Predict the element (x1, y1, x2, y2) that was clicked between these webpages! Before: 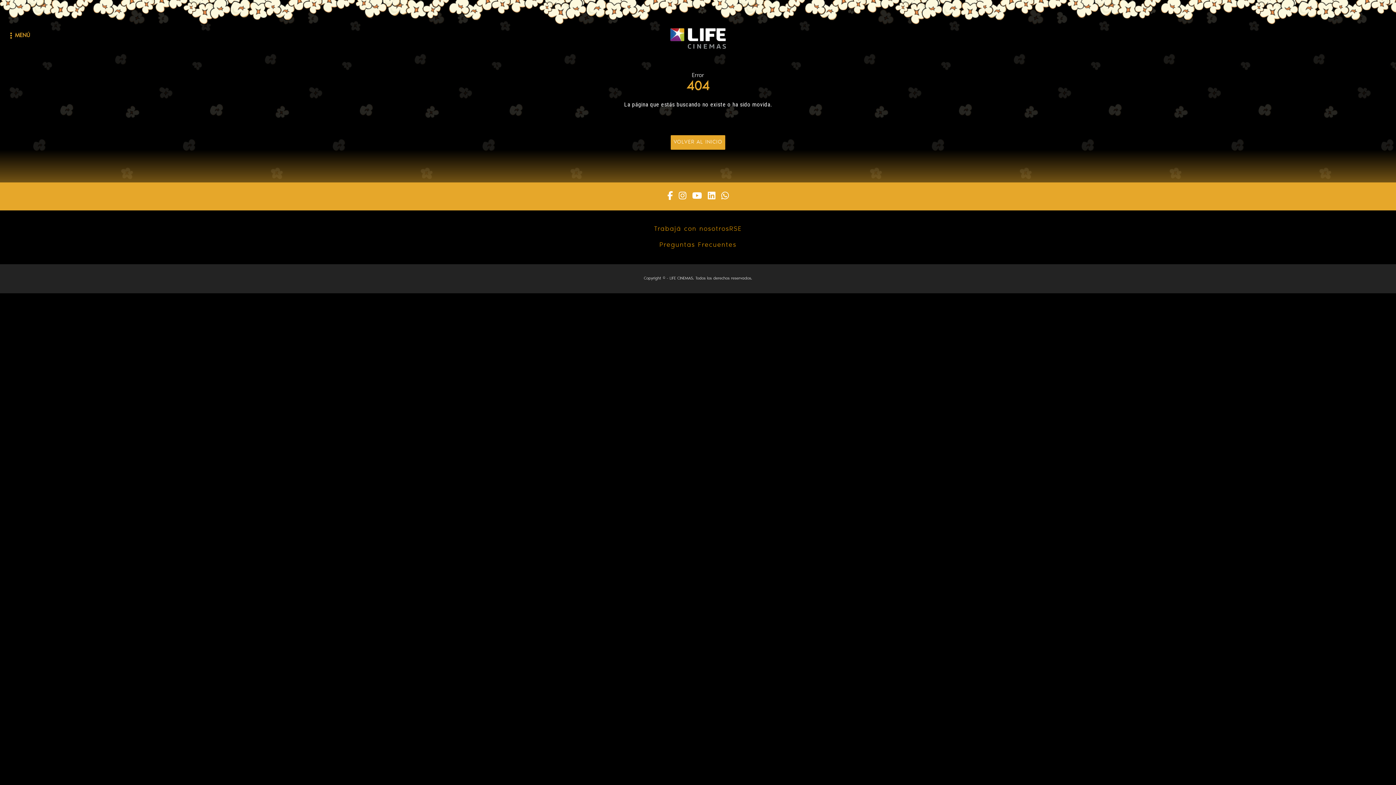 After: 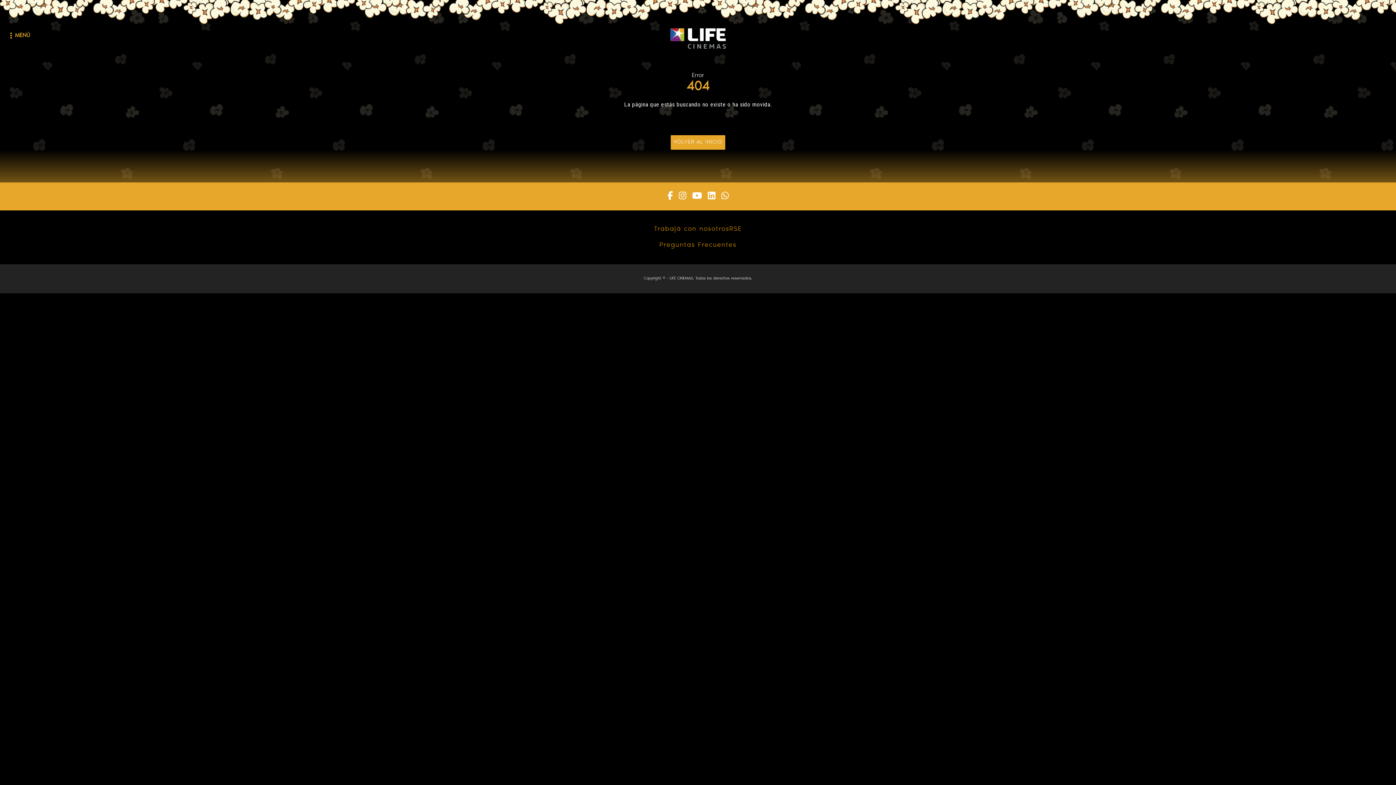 Action: bbox: (654, 226, 729, 232) label: Trabajá con nosotros